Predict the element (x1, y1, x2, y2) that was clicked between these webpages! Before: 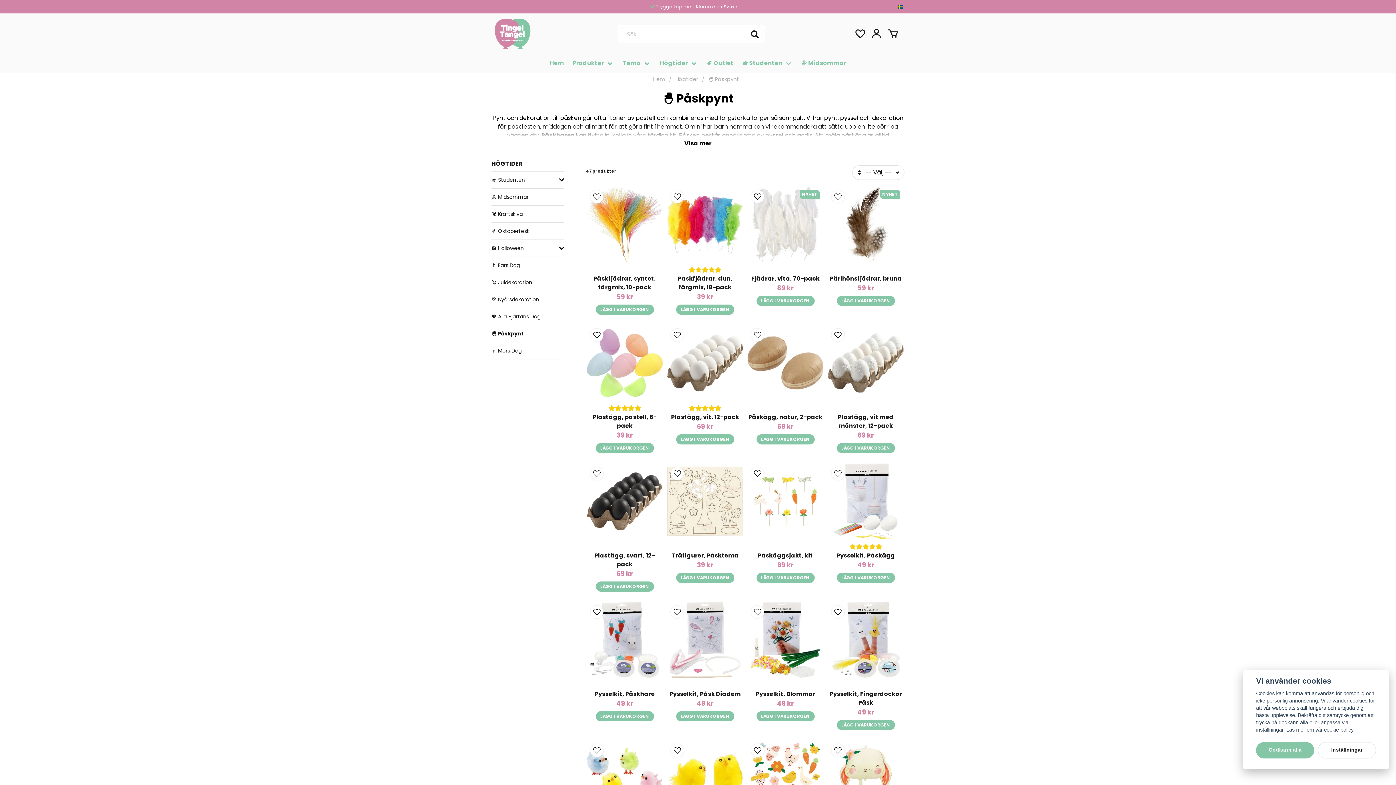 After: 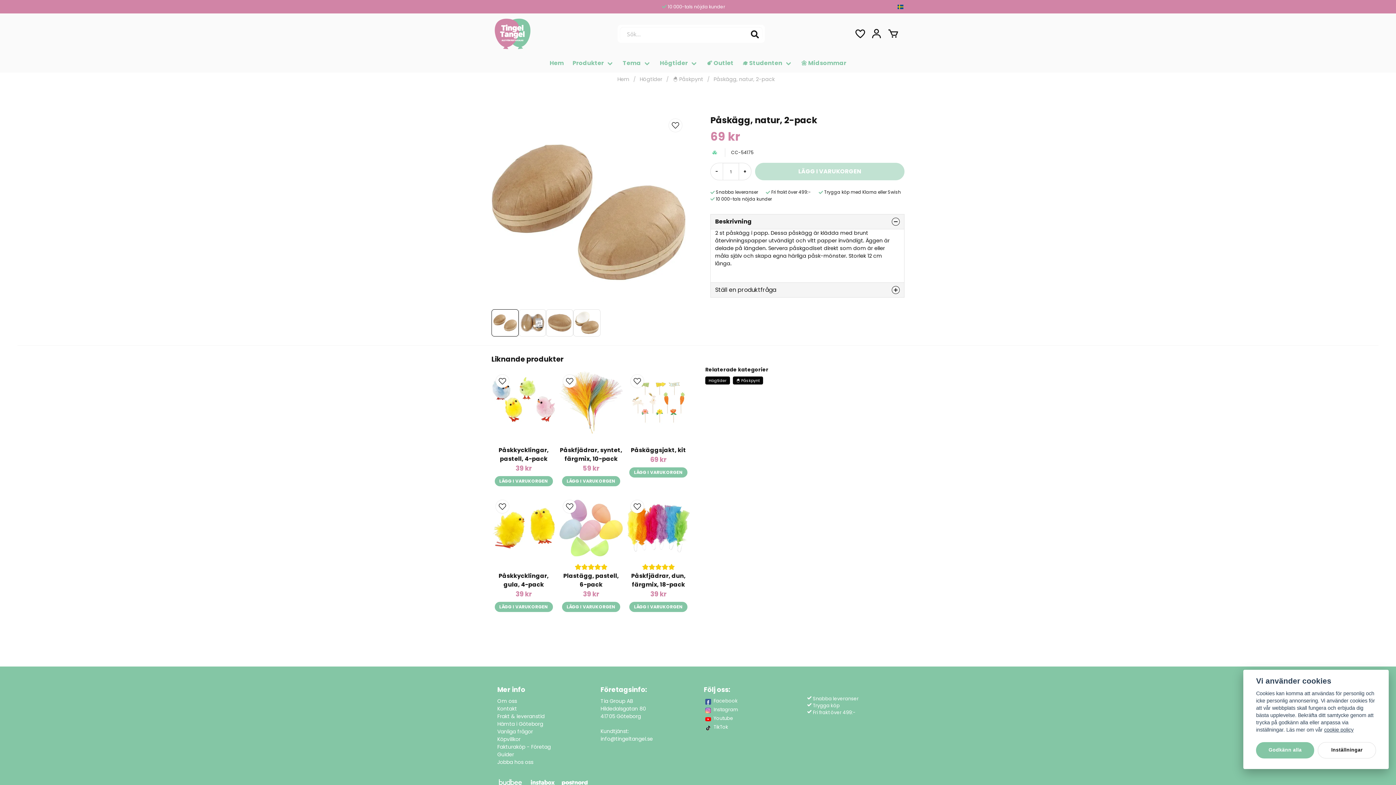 Action: bbox: (747, 413, 823, 421) label: Påskägg, natur, 2-pack